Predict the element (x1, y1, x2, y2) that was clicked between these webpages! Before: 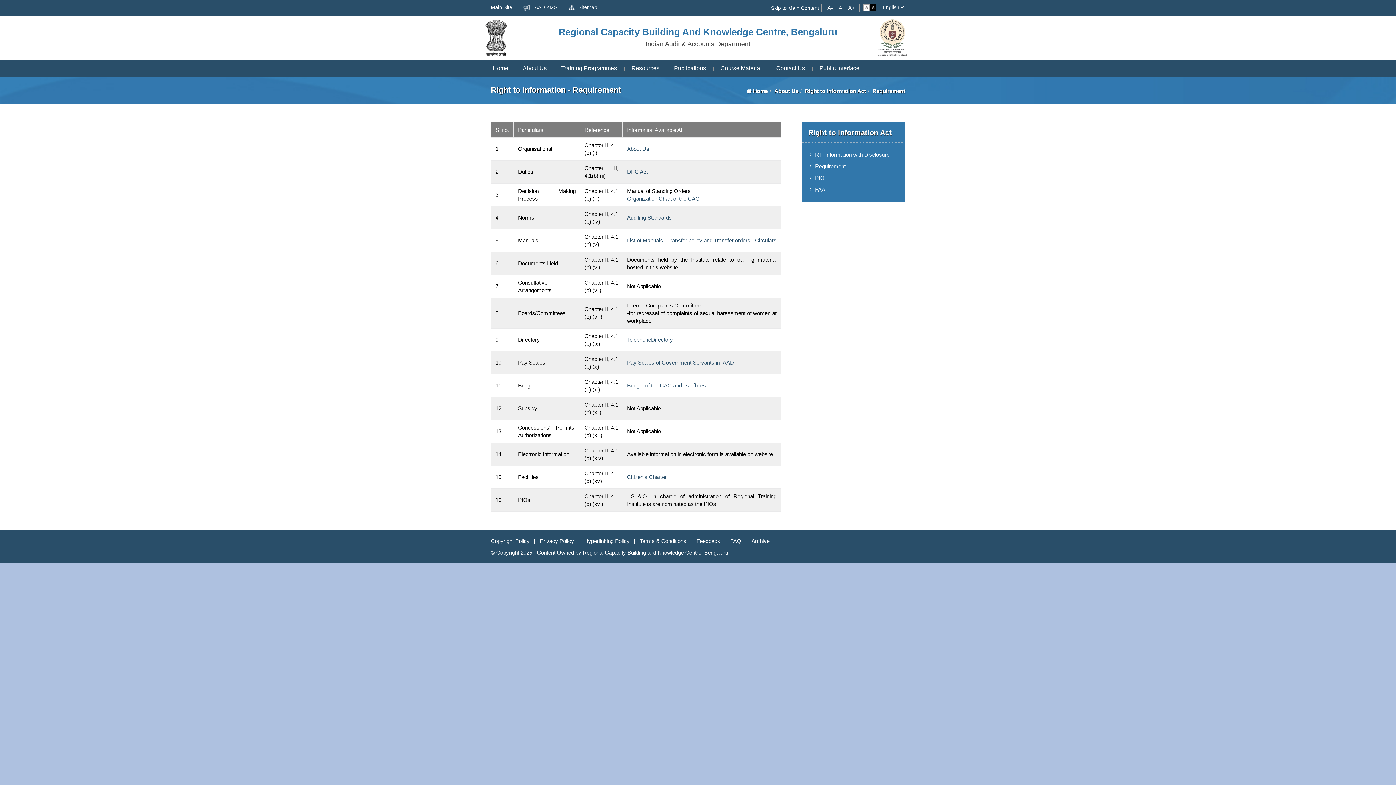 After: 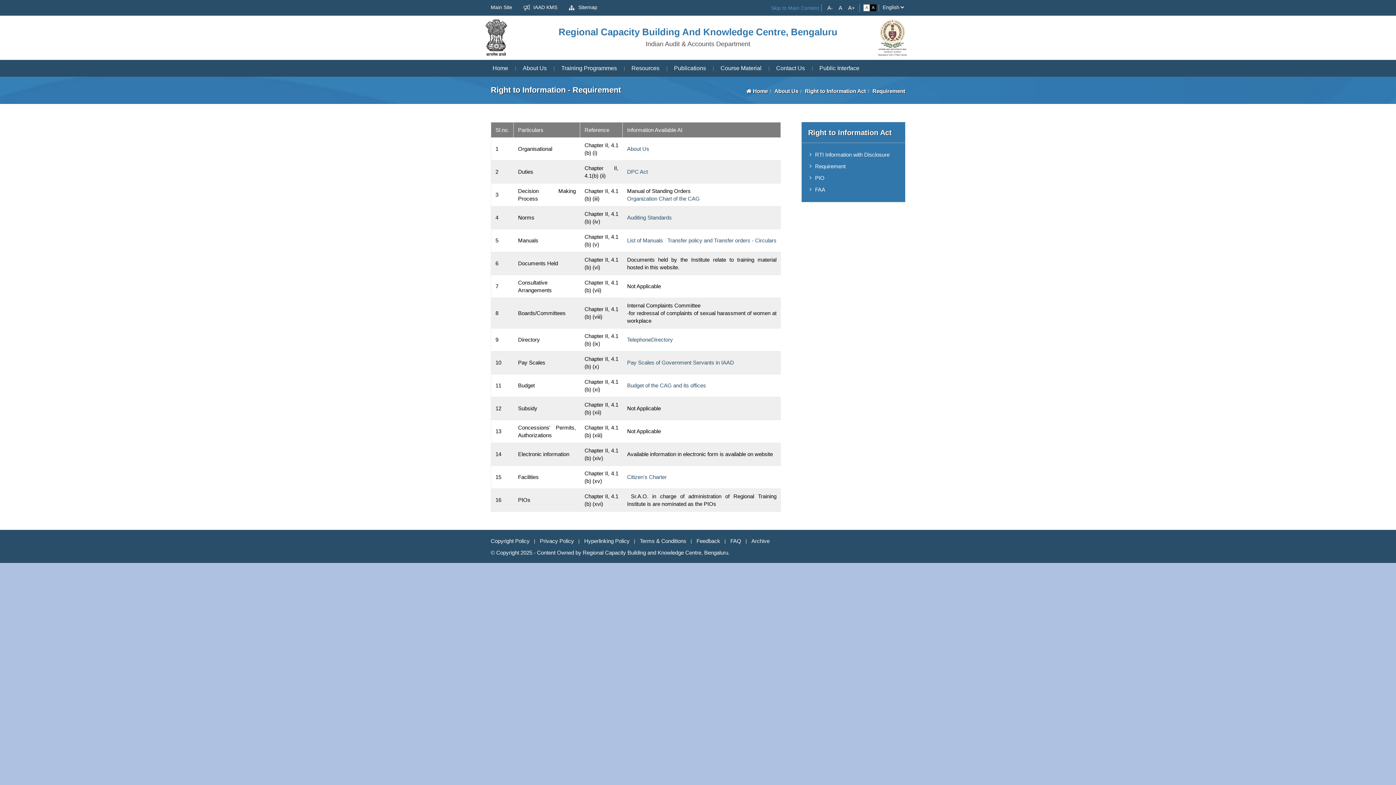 Action: label: Skip to Main Content bbox: (771, 4, 819, 11)